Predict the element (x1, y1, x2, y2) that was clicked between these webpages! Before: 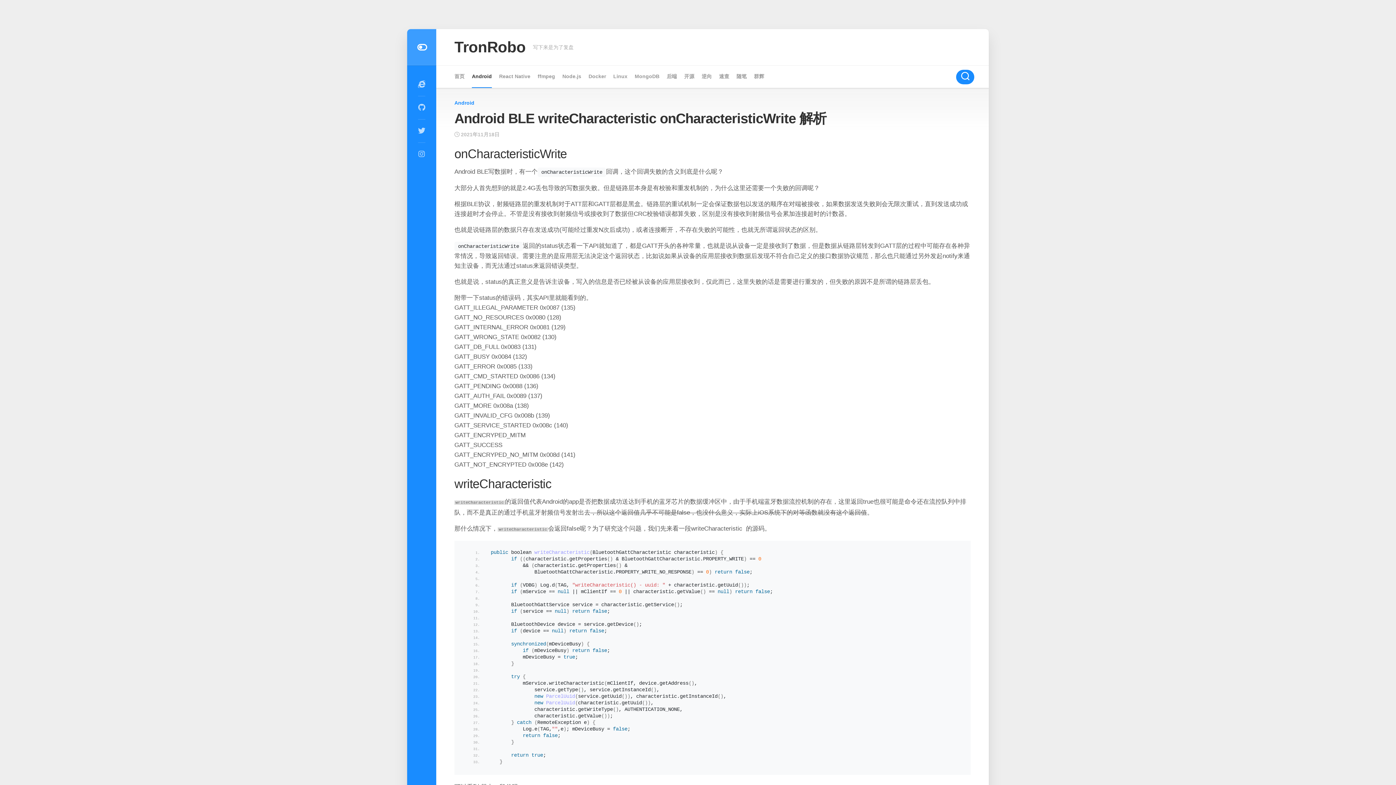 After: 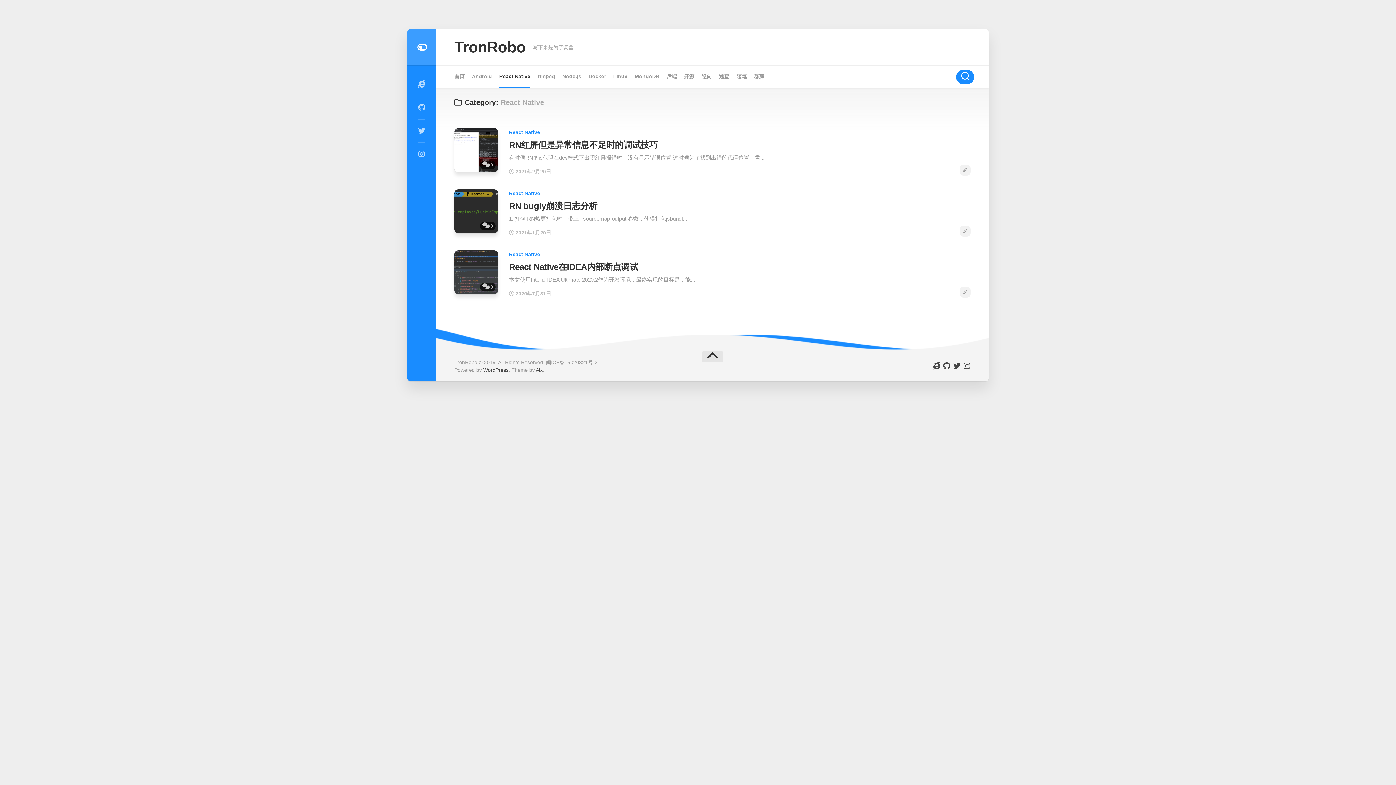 Action: label: React Native bbox: (499, 72, 530, 80)